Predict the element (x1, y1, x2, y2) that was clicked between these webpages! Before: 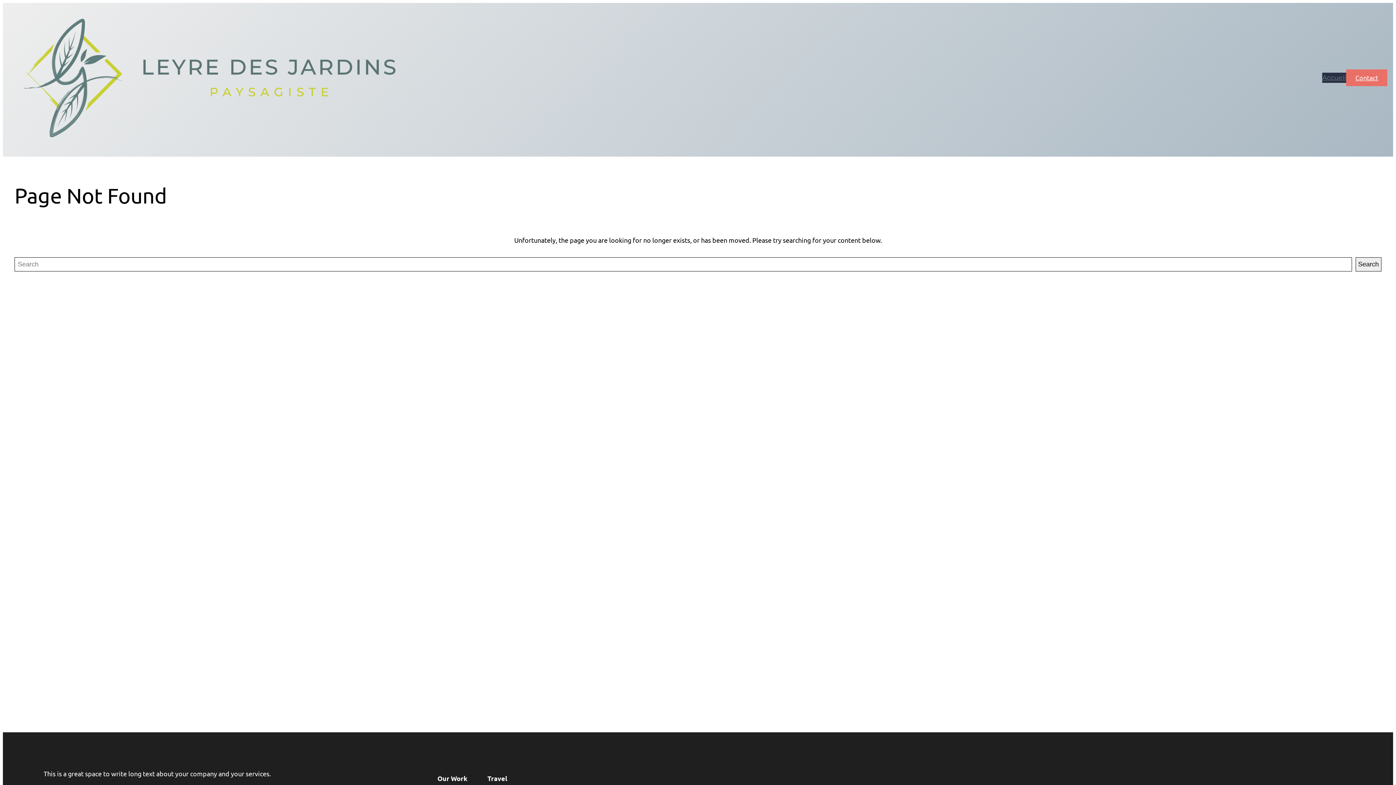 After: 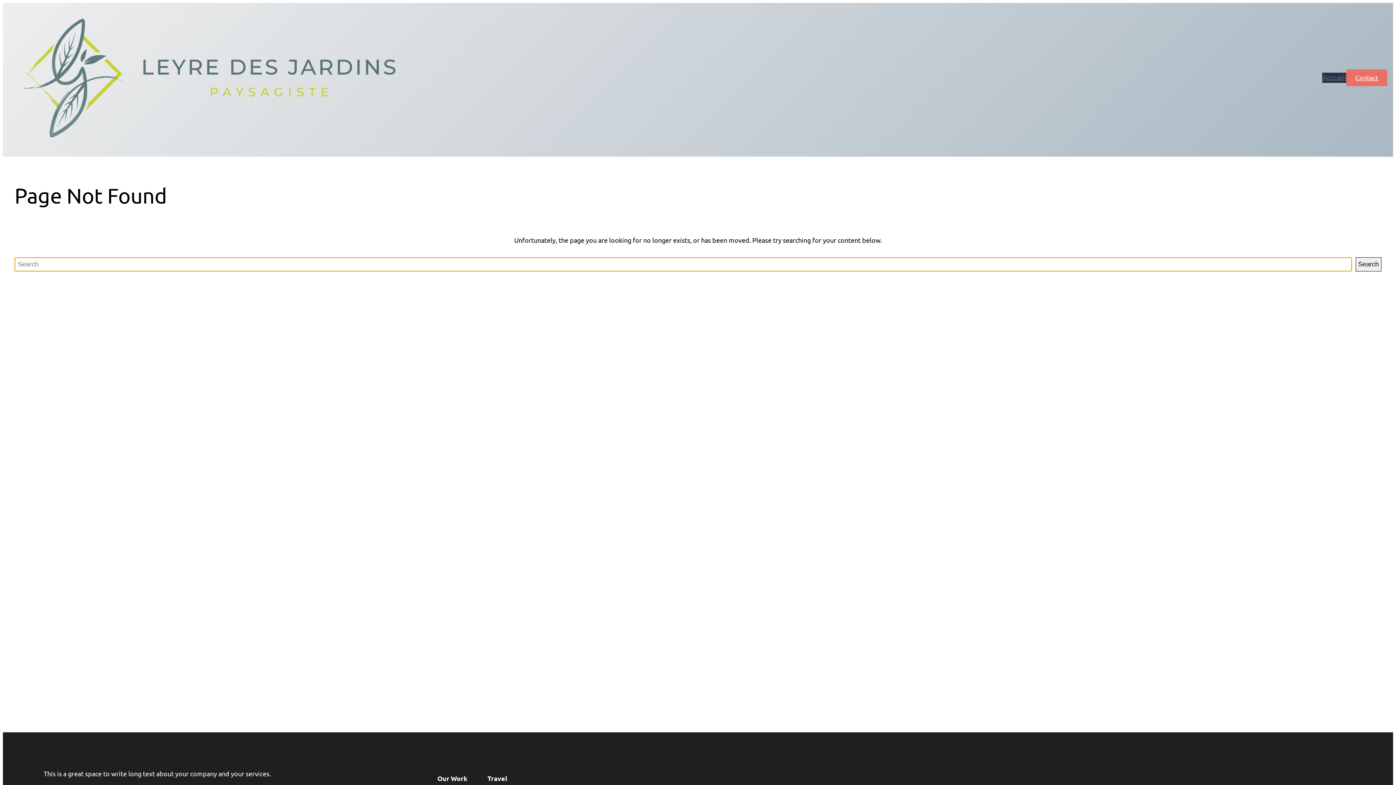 Action: label: Search bbox: (1355, 257, 1381, 271)